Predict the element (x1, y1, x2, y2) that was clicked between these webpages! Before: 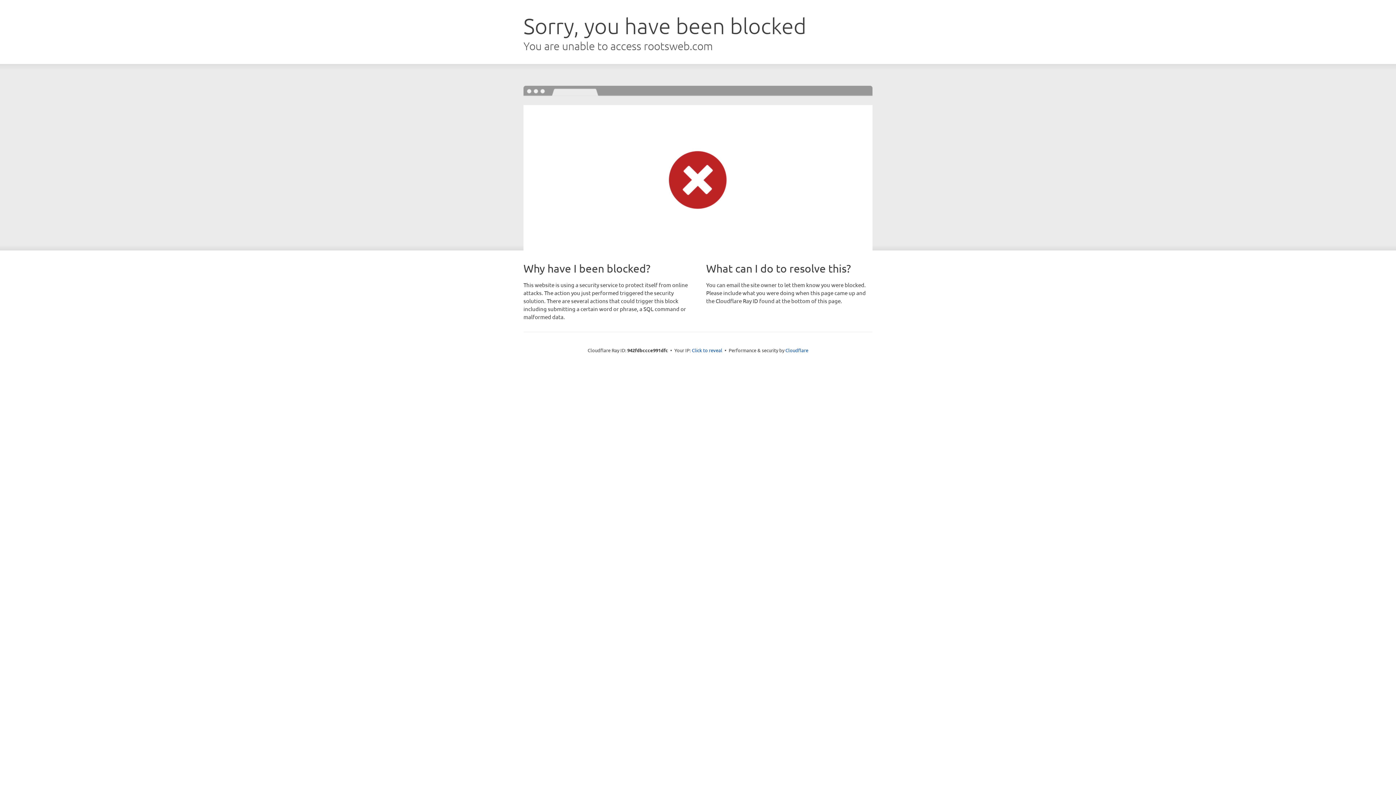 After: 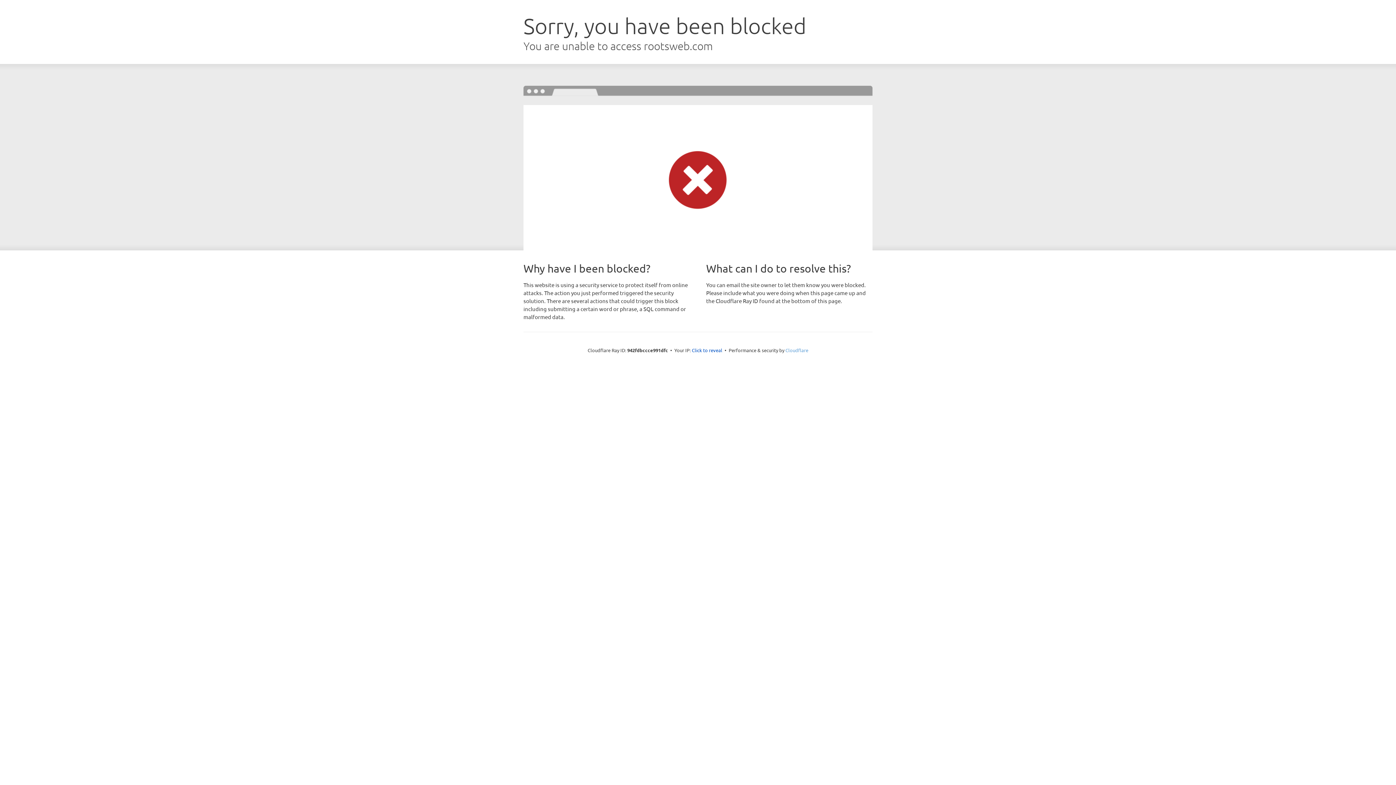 Action: bbox: (785, 347, 808, 353) label: Cloudflare